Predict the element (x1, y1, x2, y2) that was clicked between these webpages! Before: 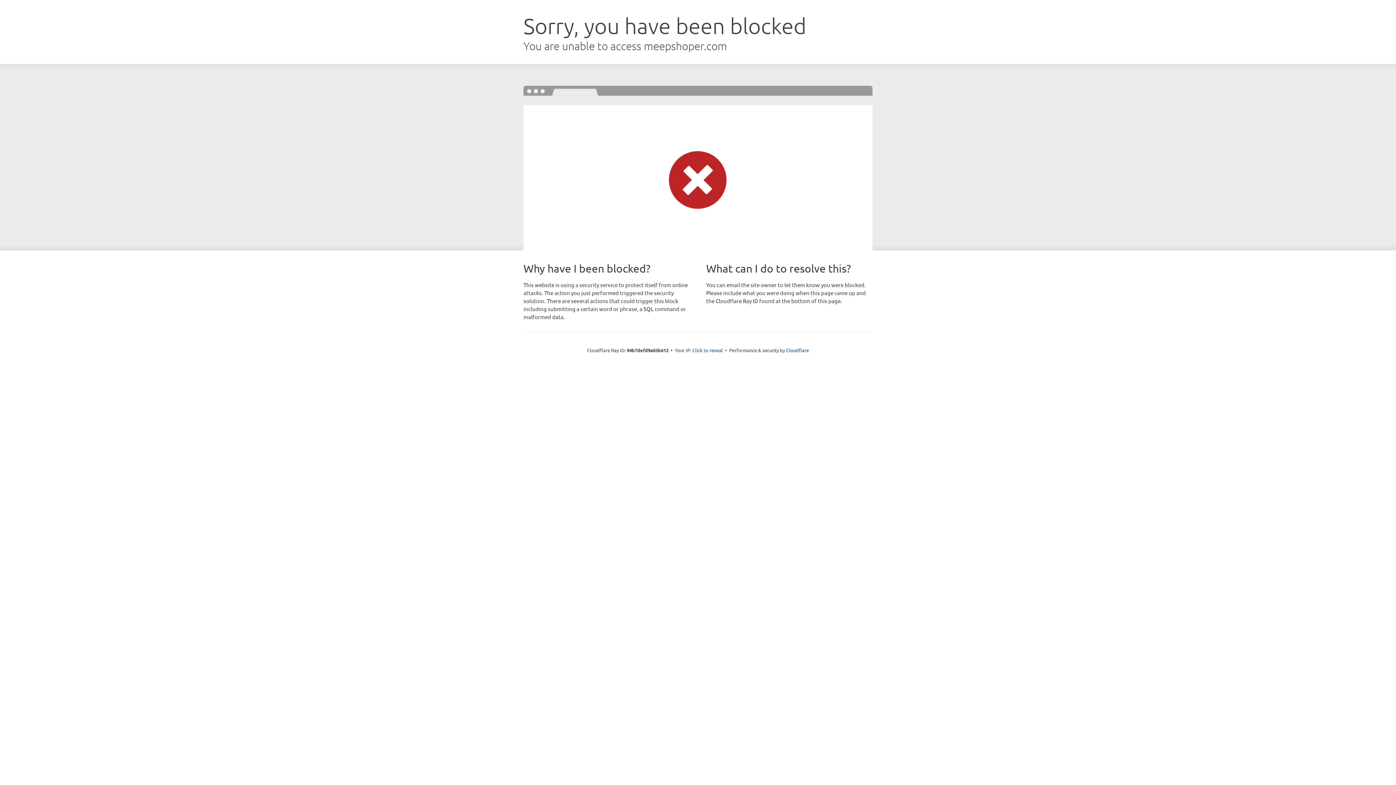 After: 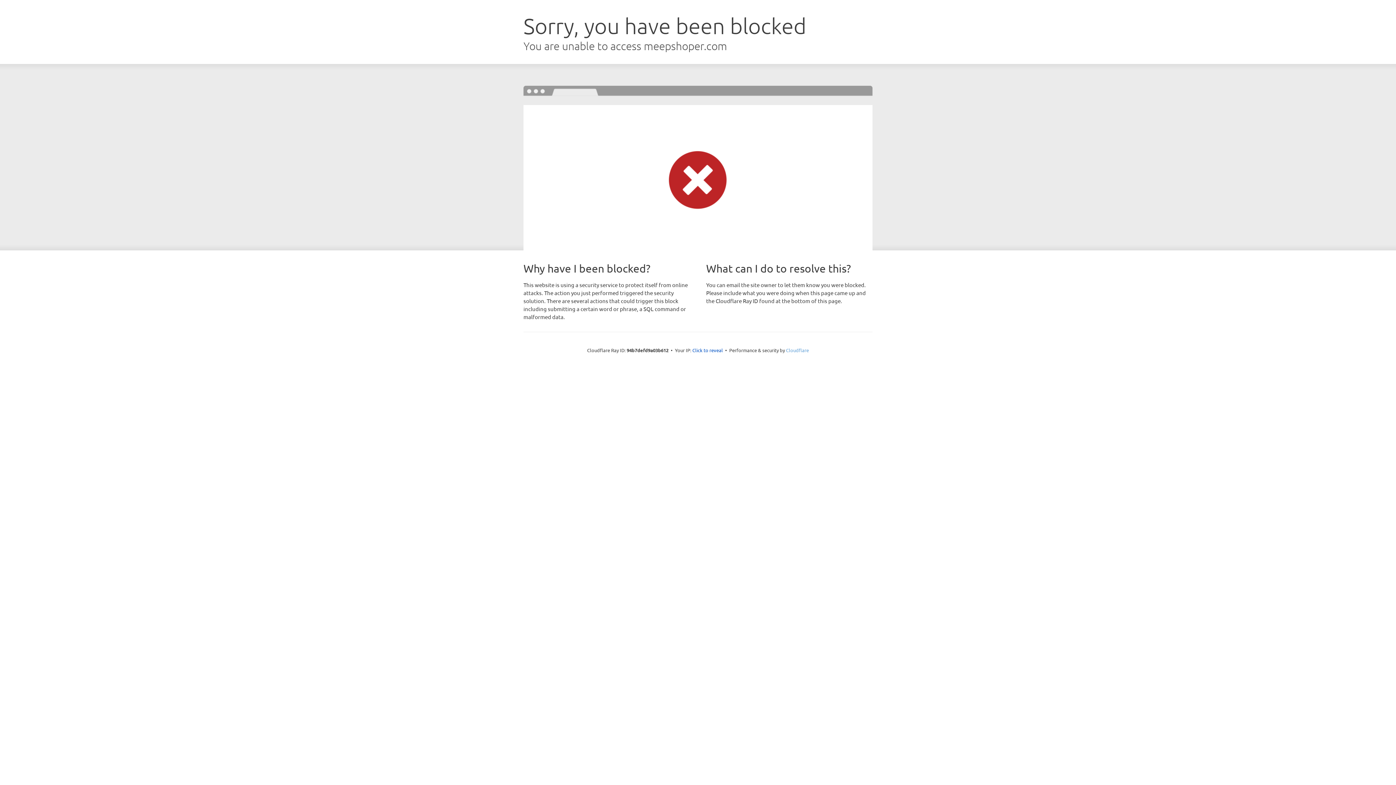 Action: bbox: (786, 347, 809, 353) label: Cloudflare